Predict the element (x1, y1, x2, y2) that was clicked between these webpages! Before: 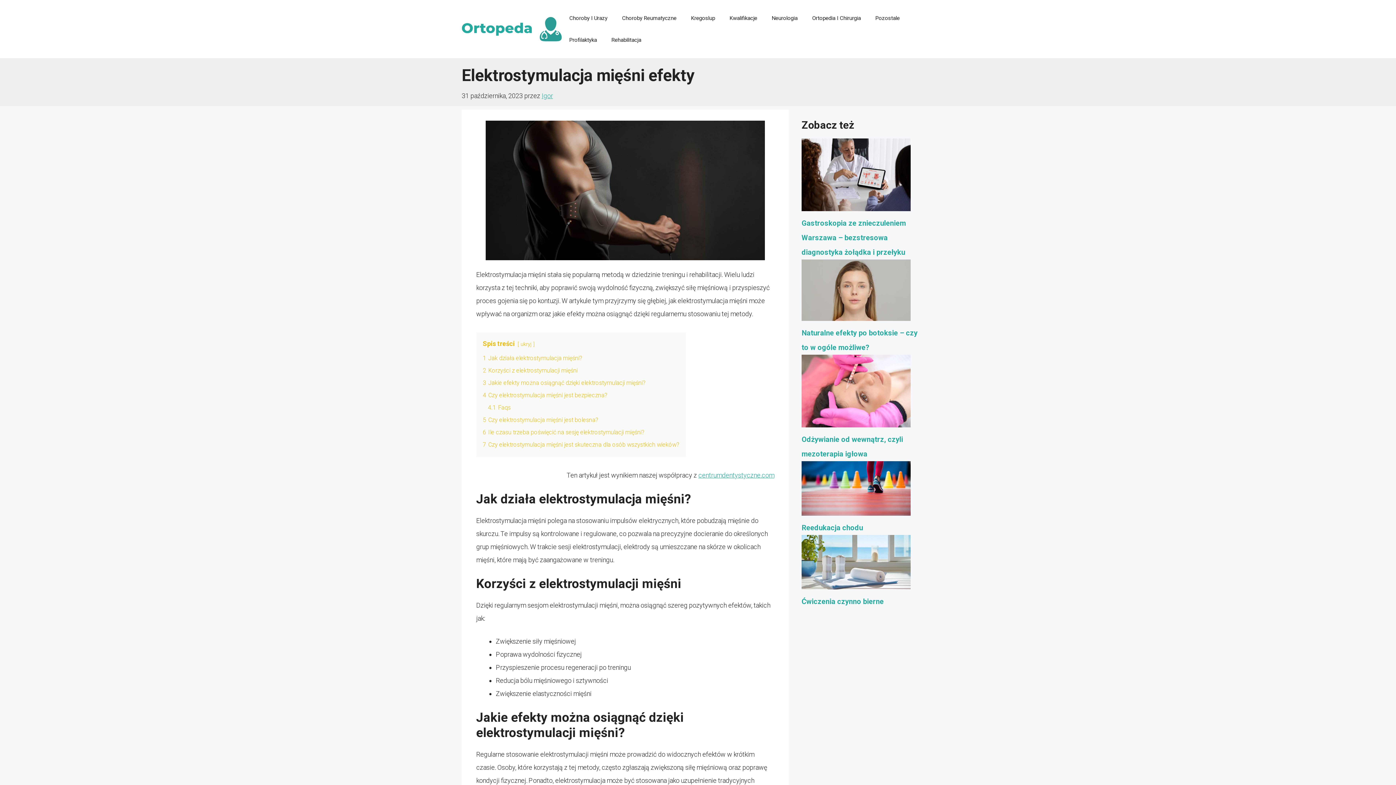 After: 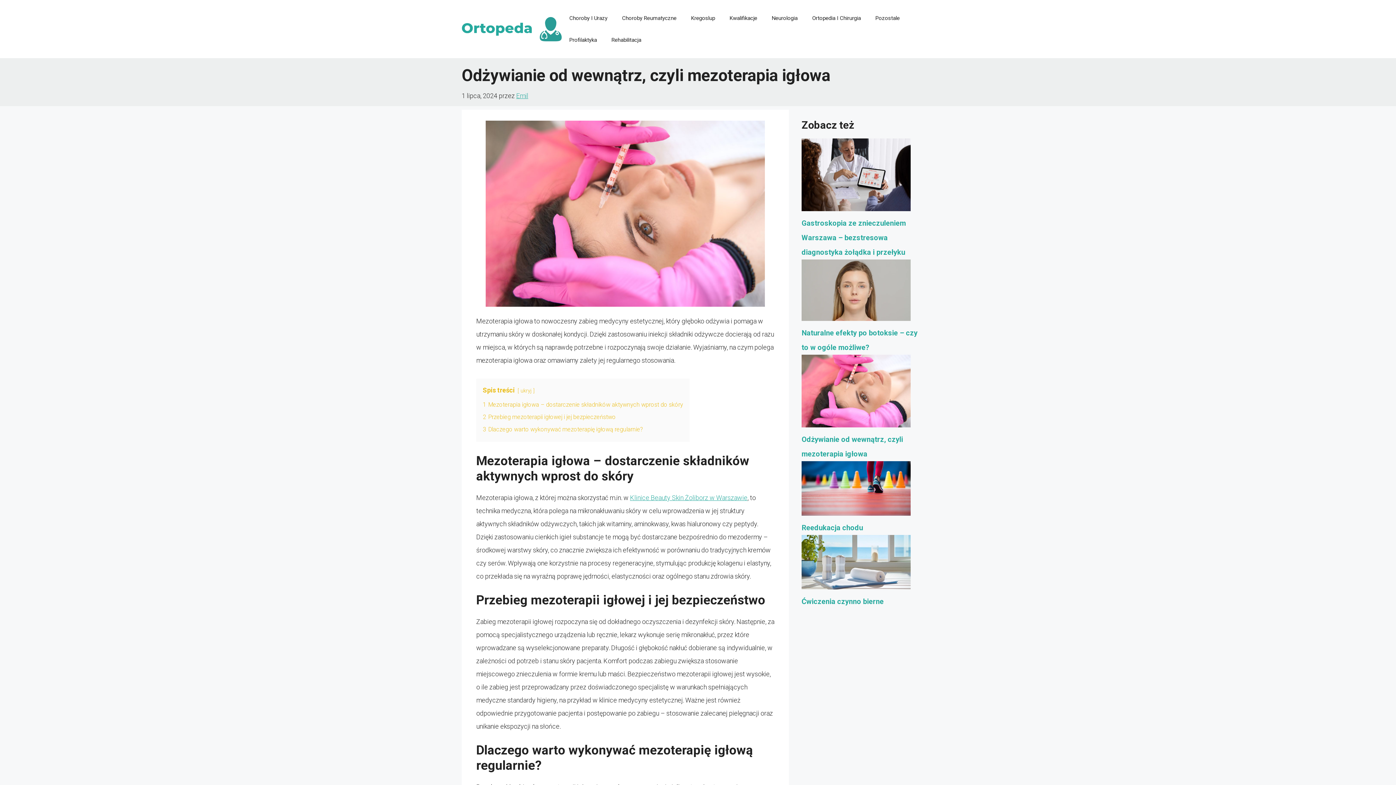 Action: bbox: (801, 354, 910, 432) label: Odżywianie od wewnątrz, czyli mezoterapia igłowa